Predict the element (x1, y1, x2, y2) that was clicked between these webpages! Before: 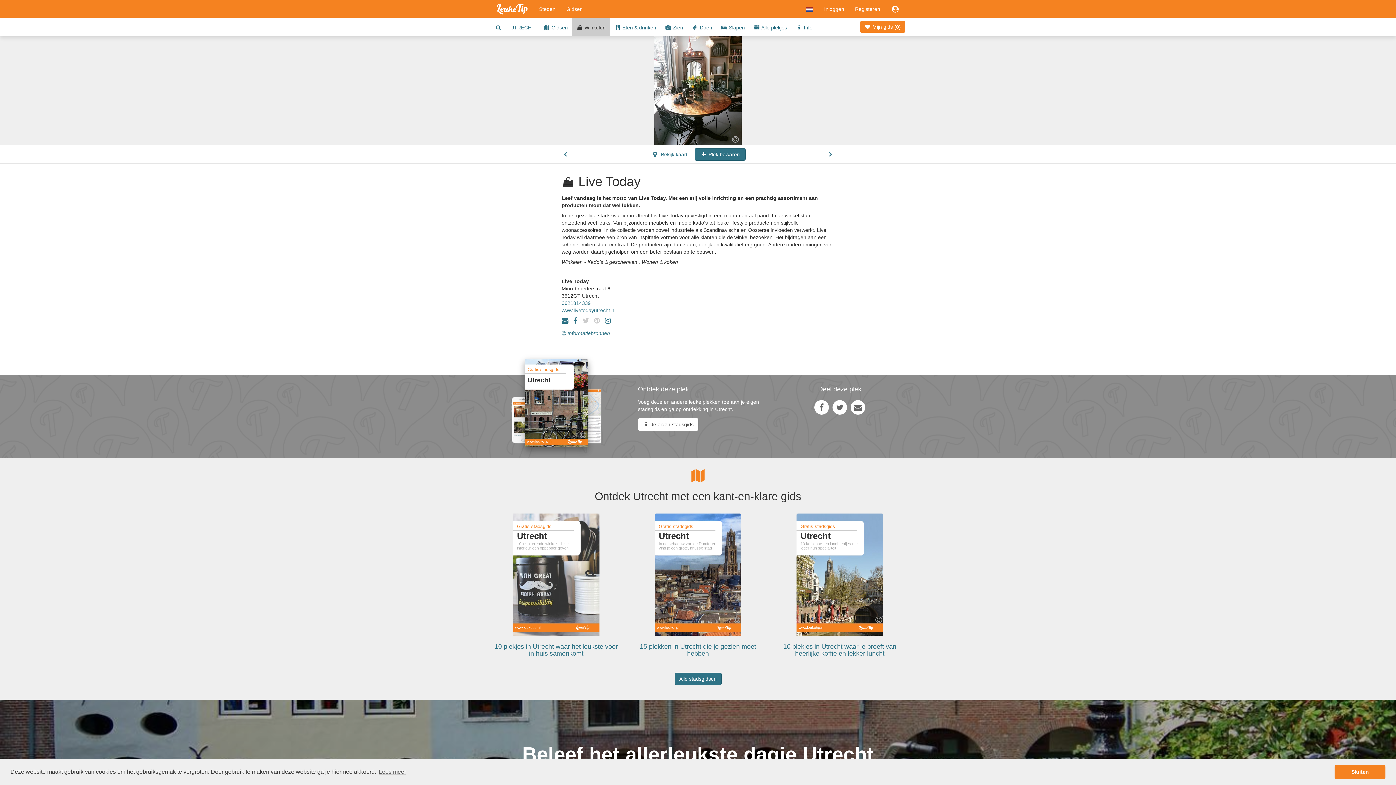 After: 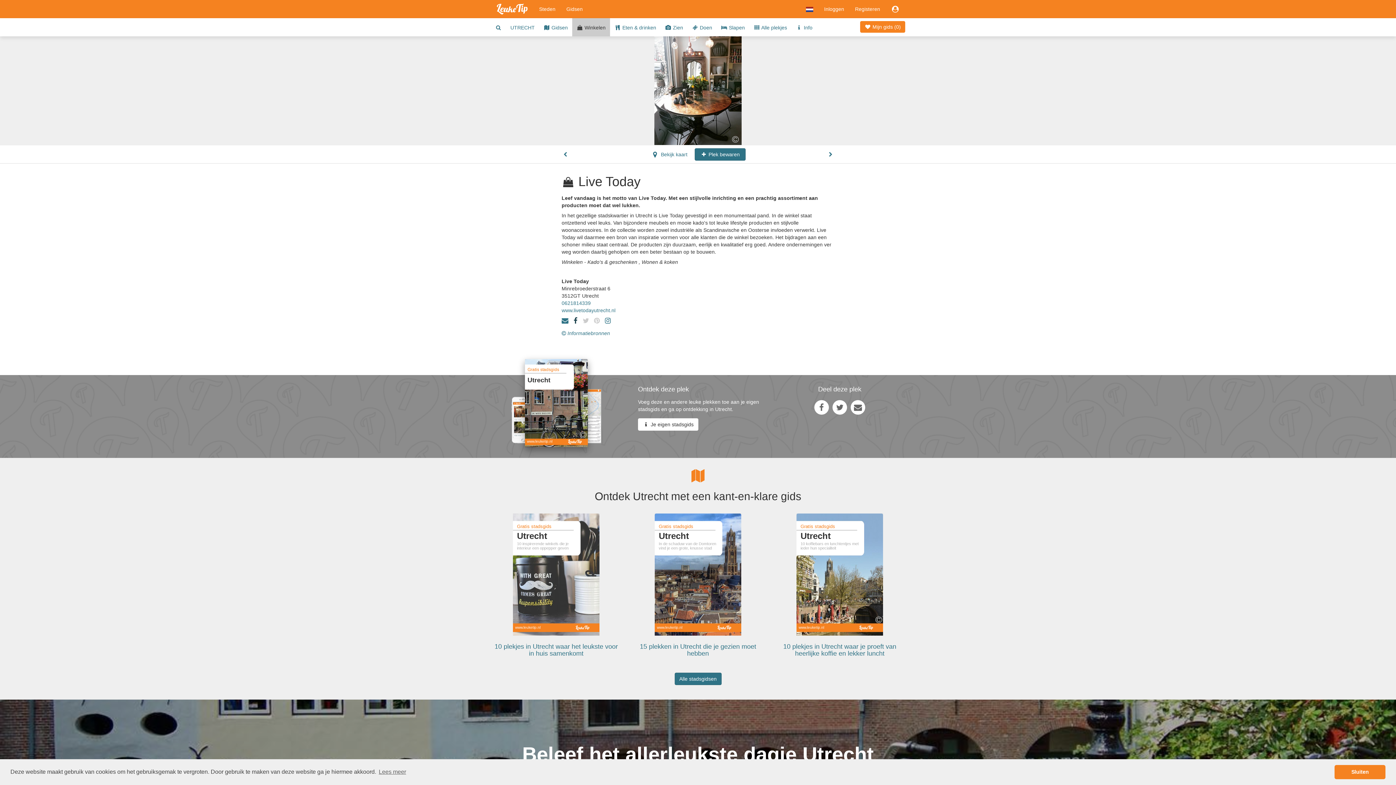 Action: bbox: (573, 317, 577, 323)